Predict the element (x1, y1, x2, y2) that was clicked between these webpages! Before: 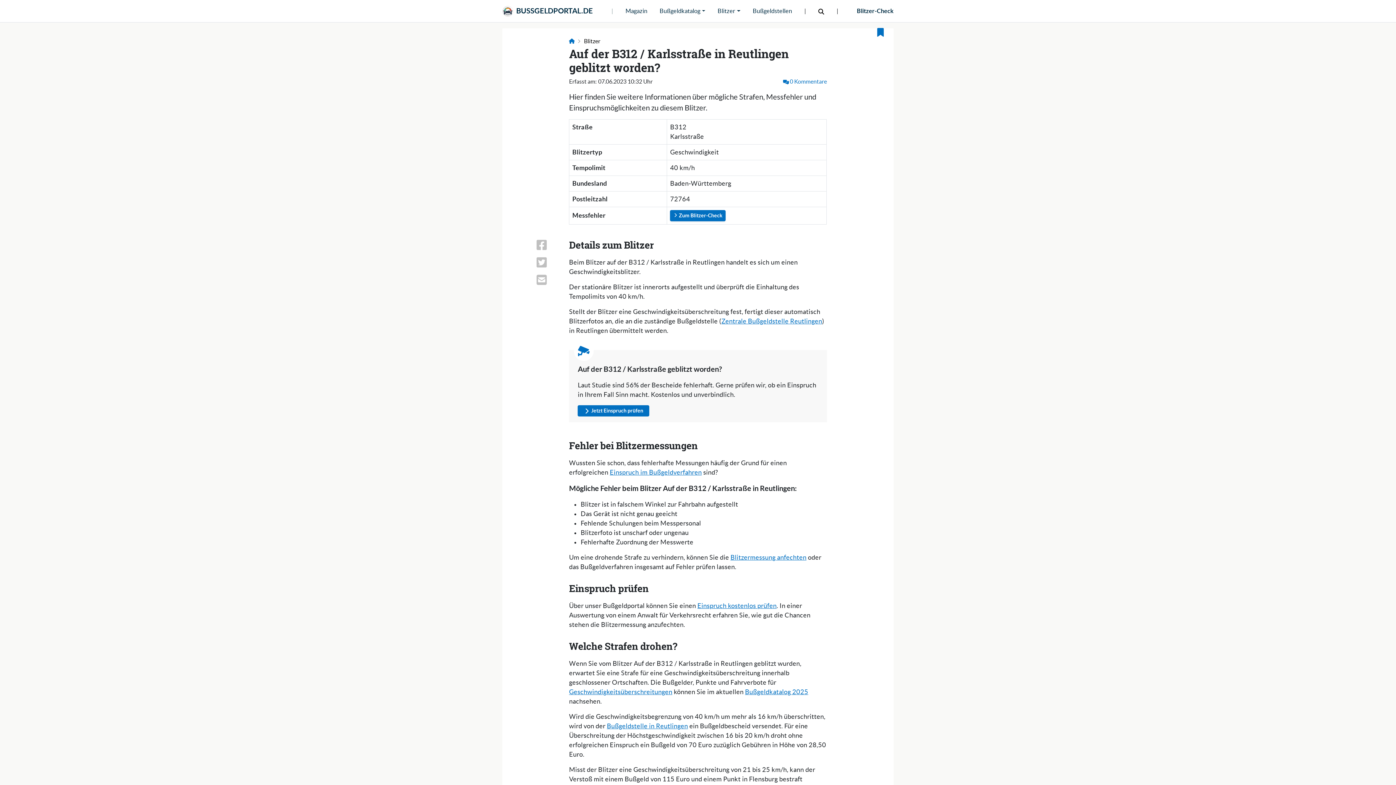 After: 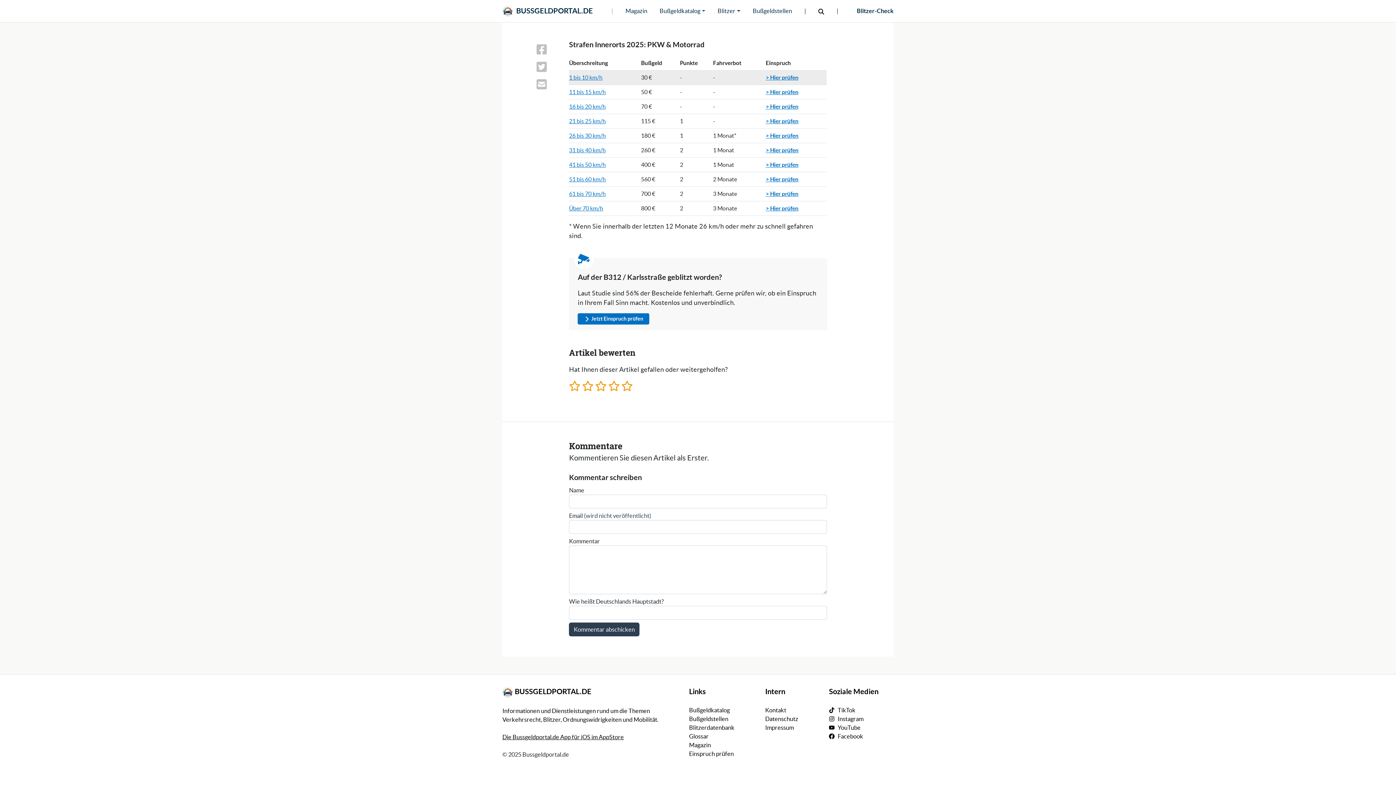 Action: label:  0 Kommentare bbox: (718, 77, 827, 85)